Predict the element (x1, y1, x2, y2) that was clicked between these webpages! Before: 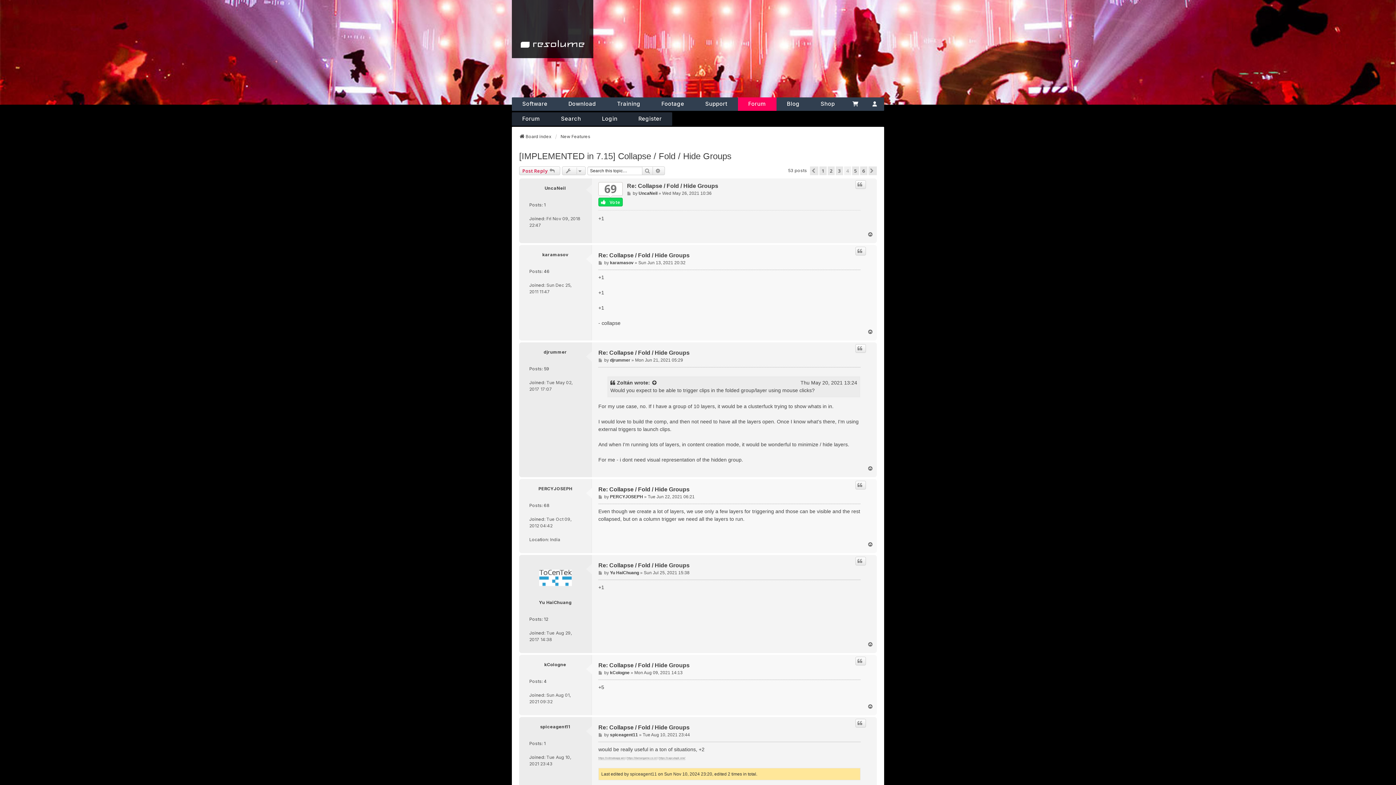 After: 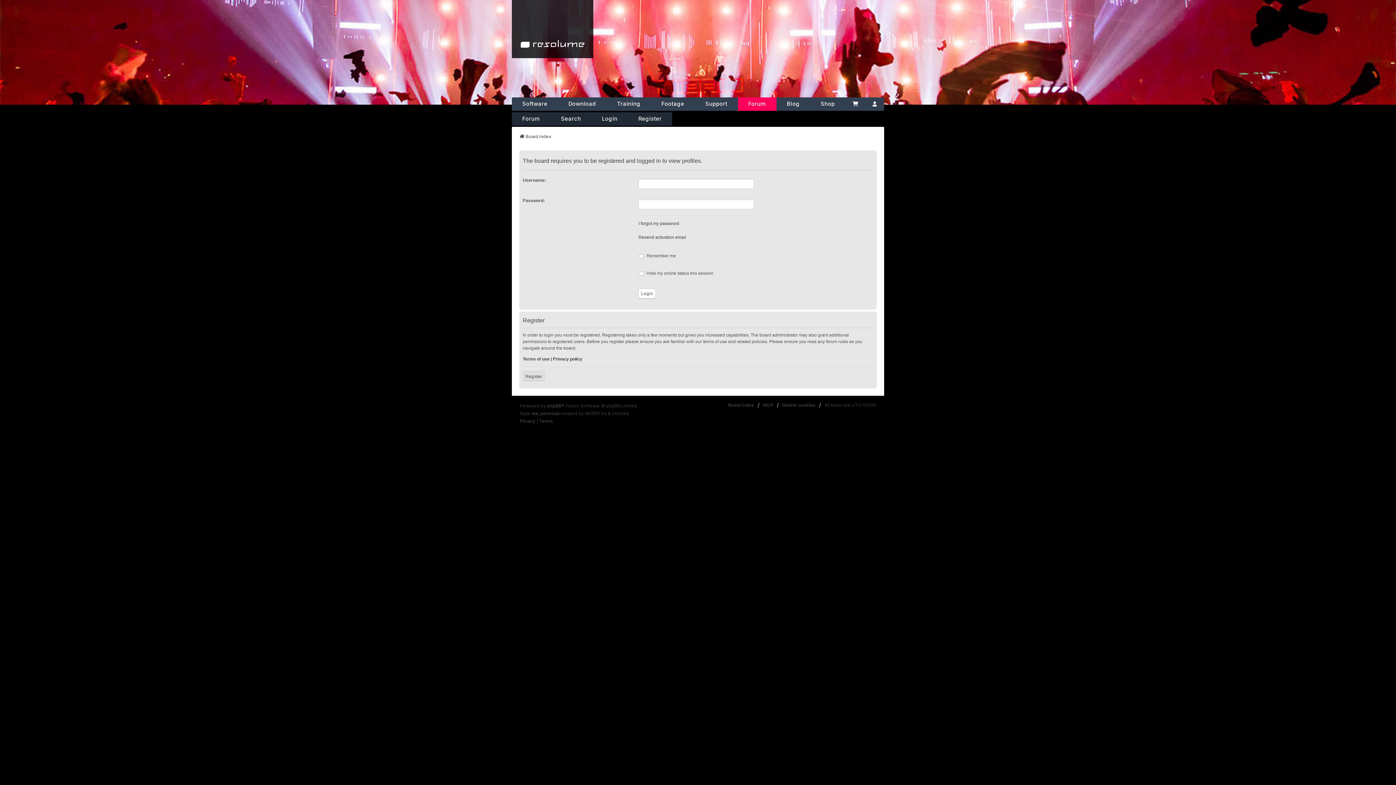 Action: label: PERCYJOSEPH bbox: (538, 485, 572, 492)